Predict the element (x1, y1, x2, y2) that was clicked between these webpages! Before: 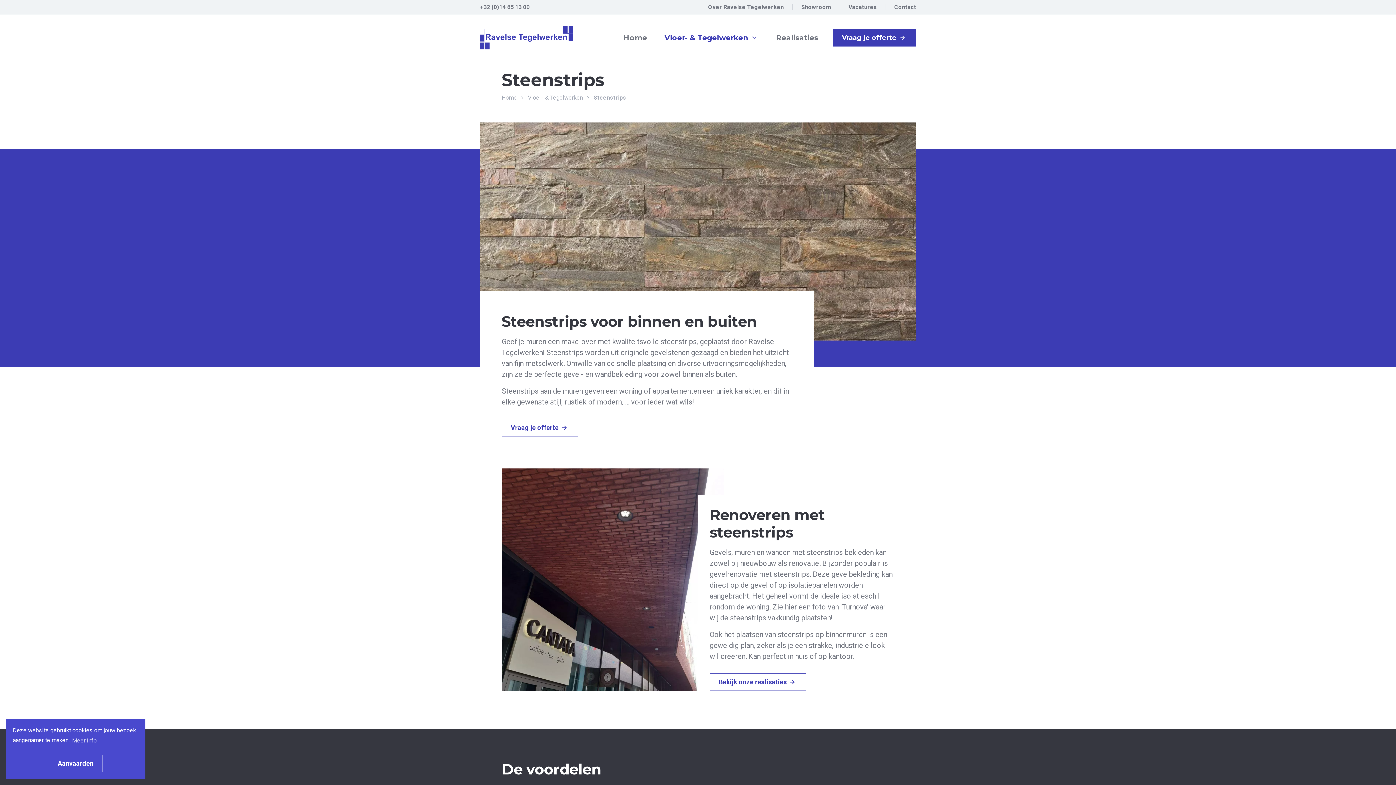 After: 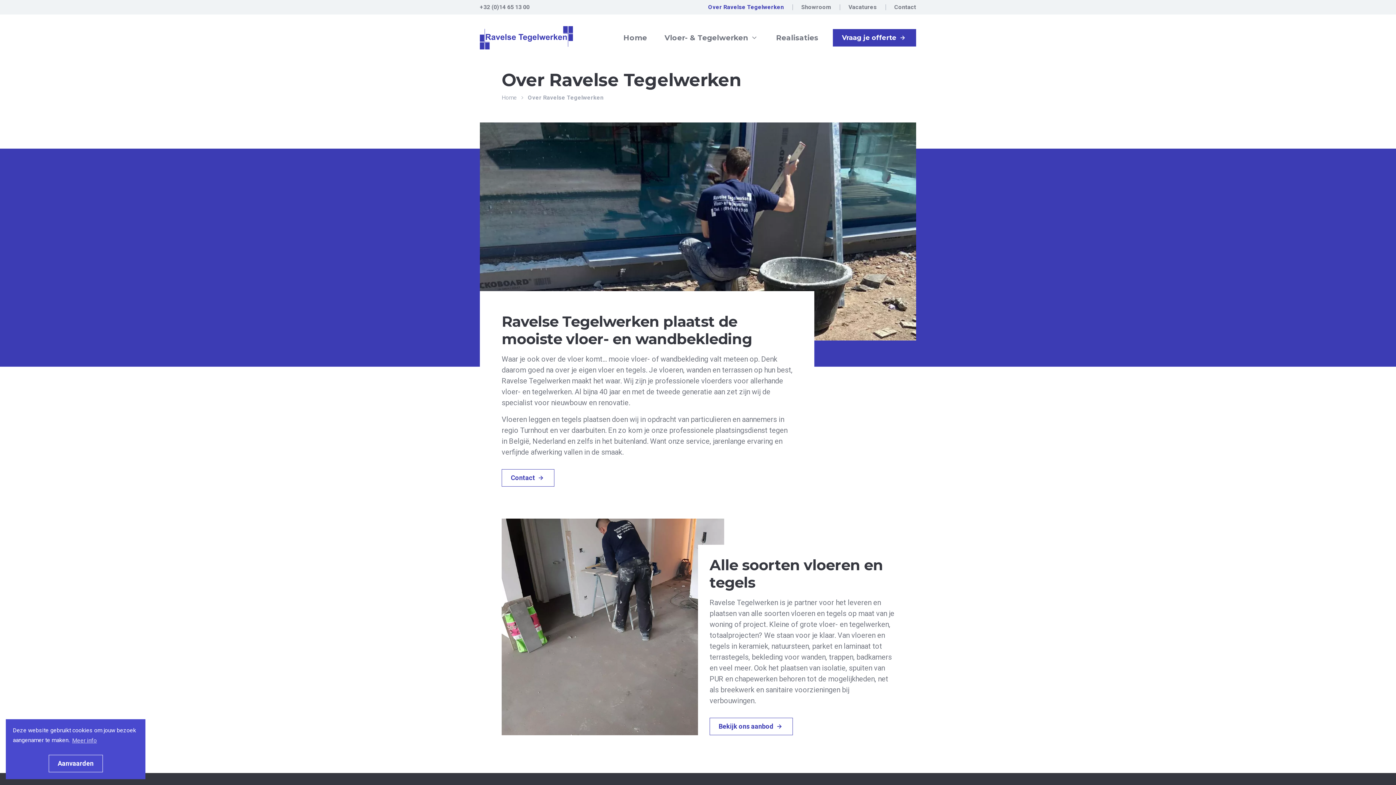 Action: label: Over Ravelse Tegelwerken bbox: (702, 0, 789, 14)